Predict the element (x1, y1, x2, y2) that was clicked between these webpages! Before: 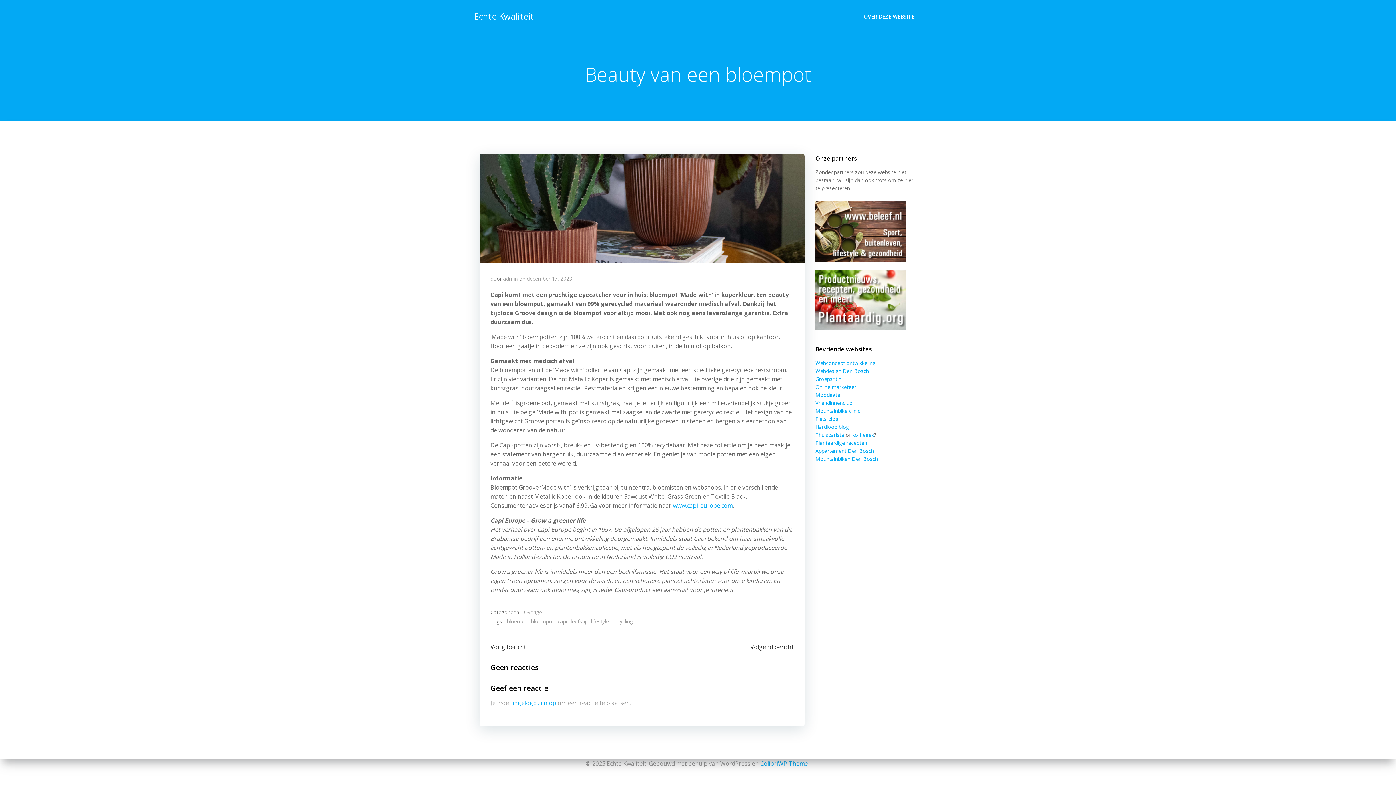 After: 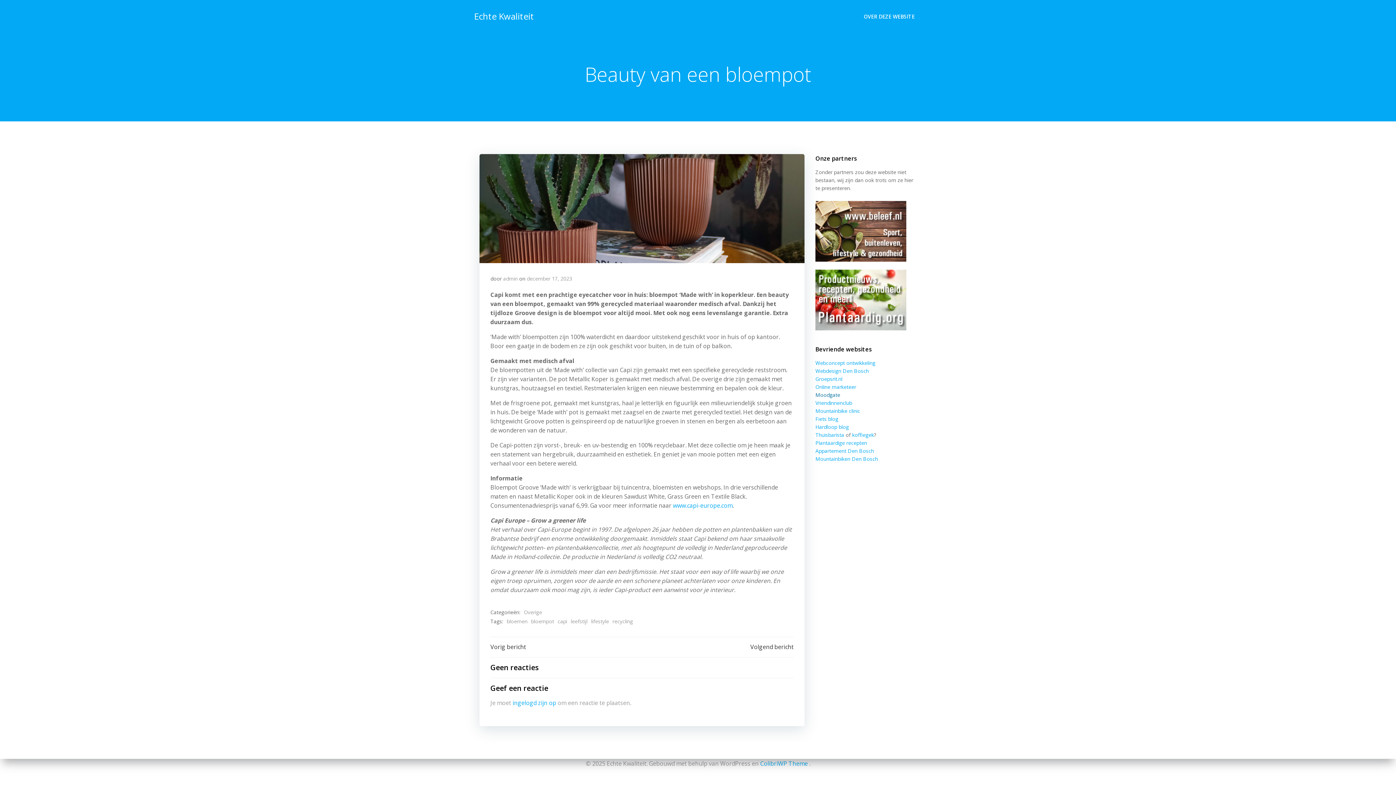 Action: label: Moodgate bbox: (815, 391, 840, 398)